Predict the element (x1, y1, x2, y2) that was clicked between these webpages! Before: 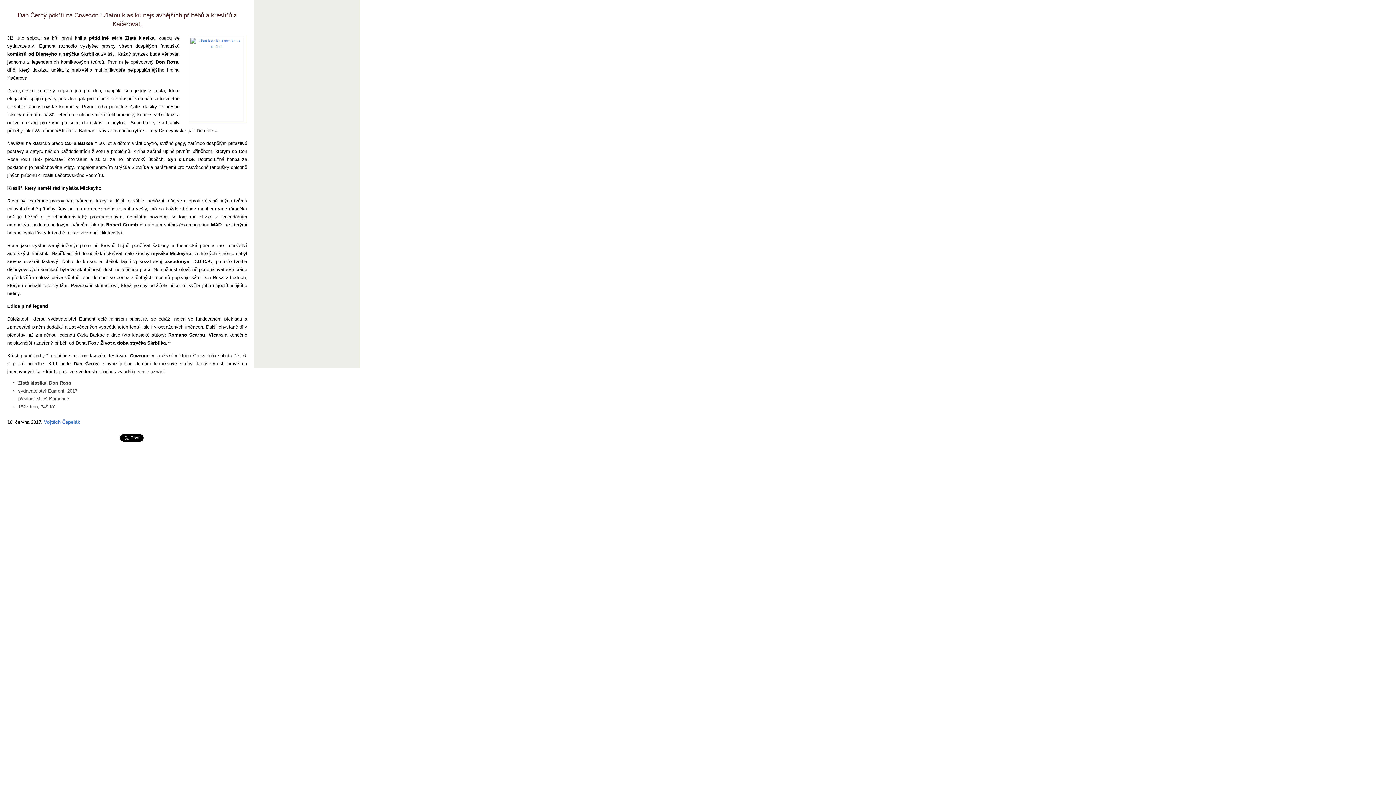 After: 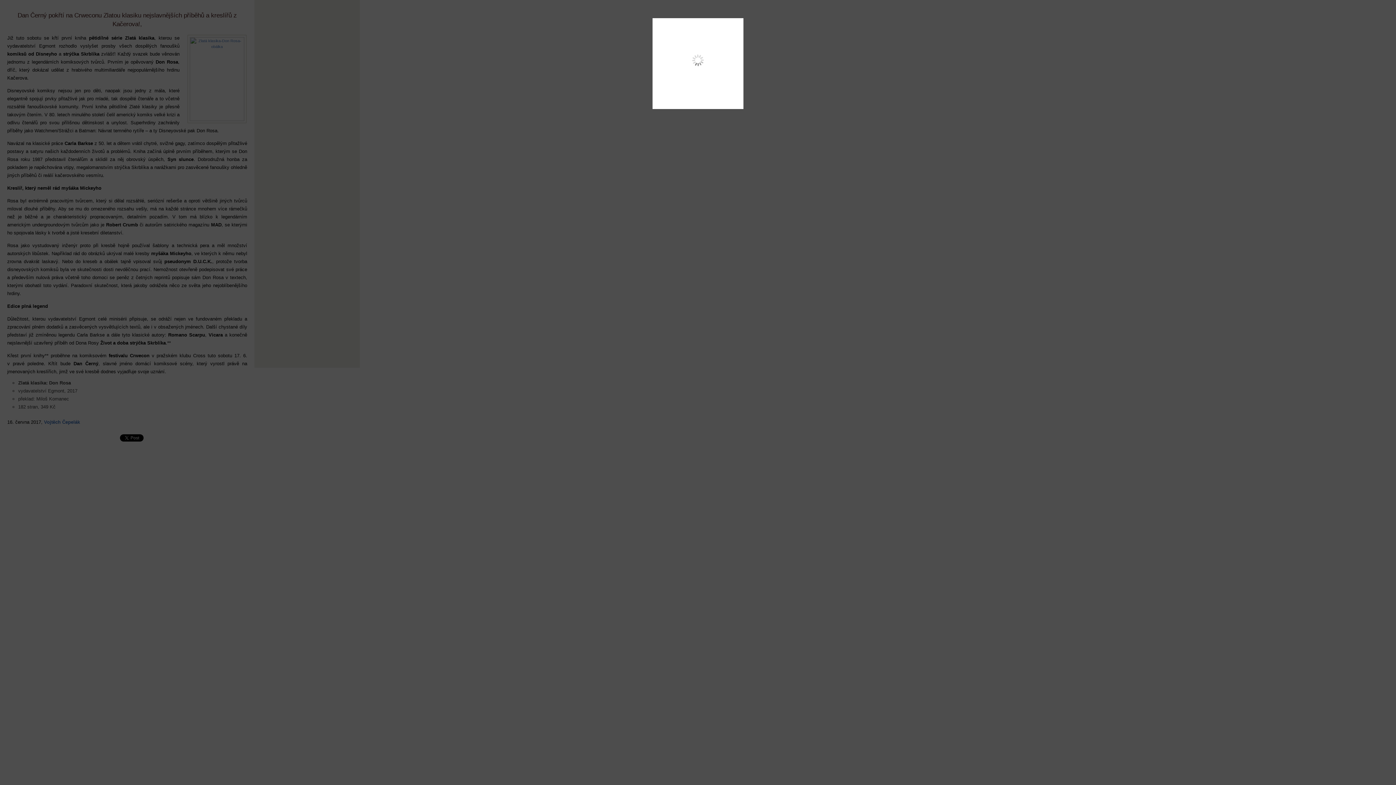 Action: bbox: (189, 117, 244, 121)